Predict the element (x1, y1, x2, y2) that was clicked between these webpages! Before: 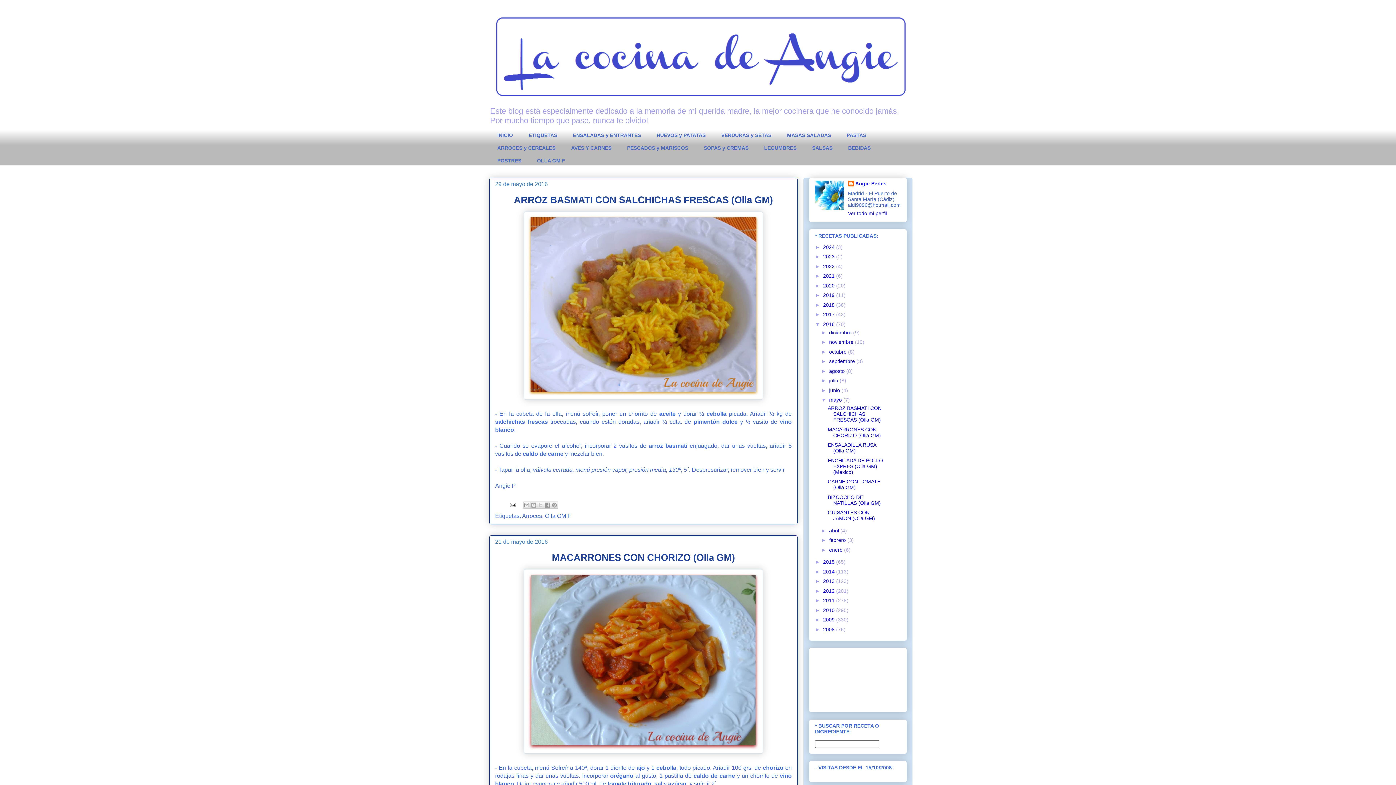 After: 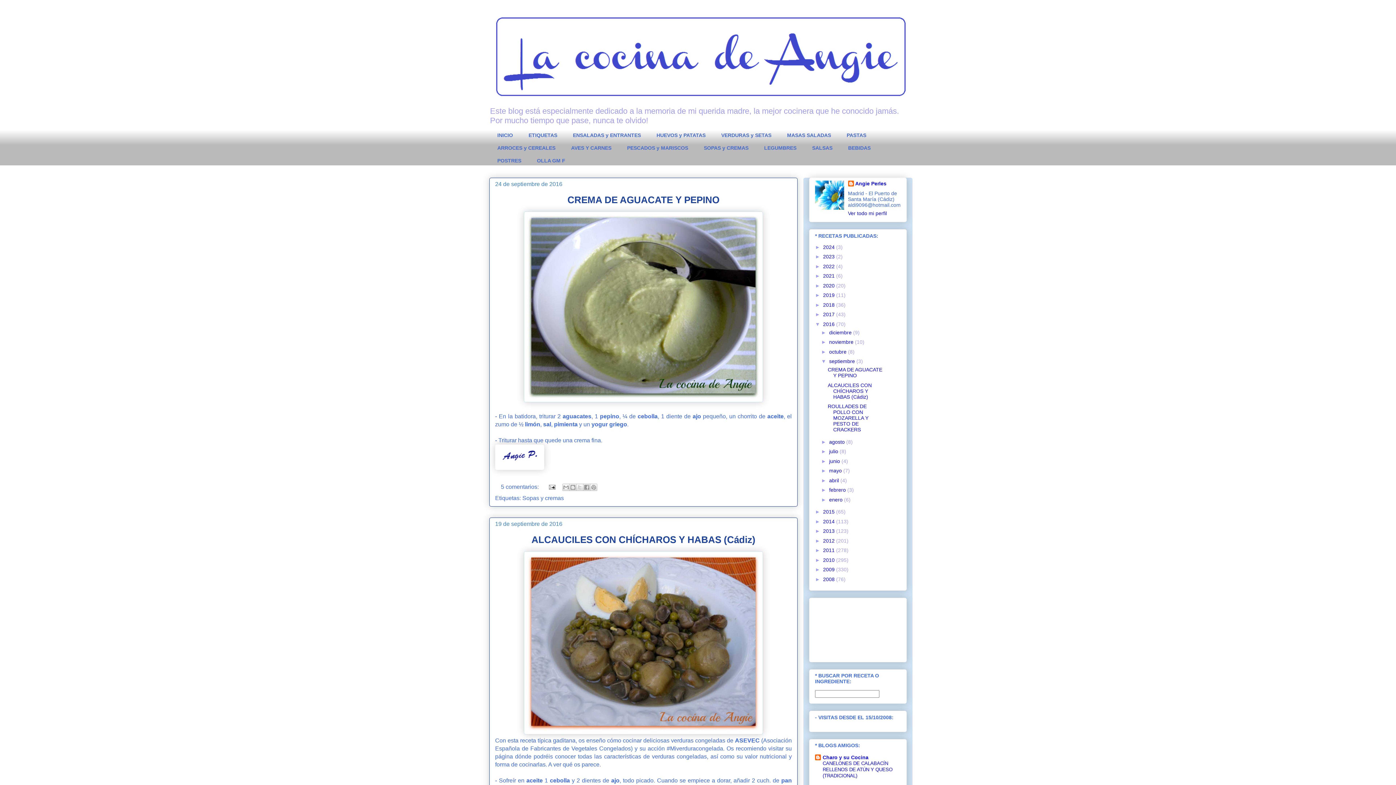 Action: label: septiembre  bbox: (829, 358, 856, 364)